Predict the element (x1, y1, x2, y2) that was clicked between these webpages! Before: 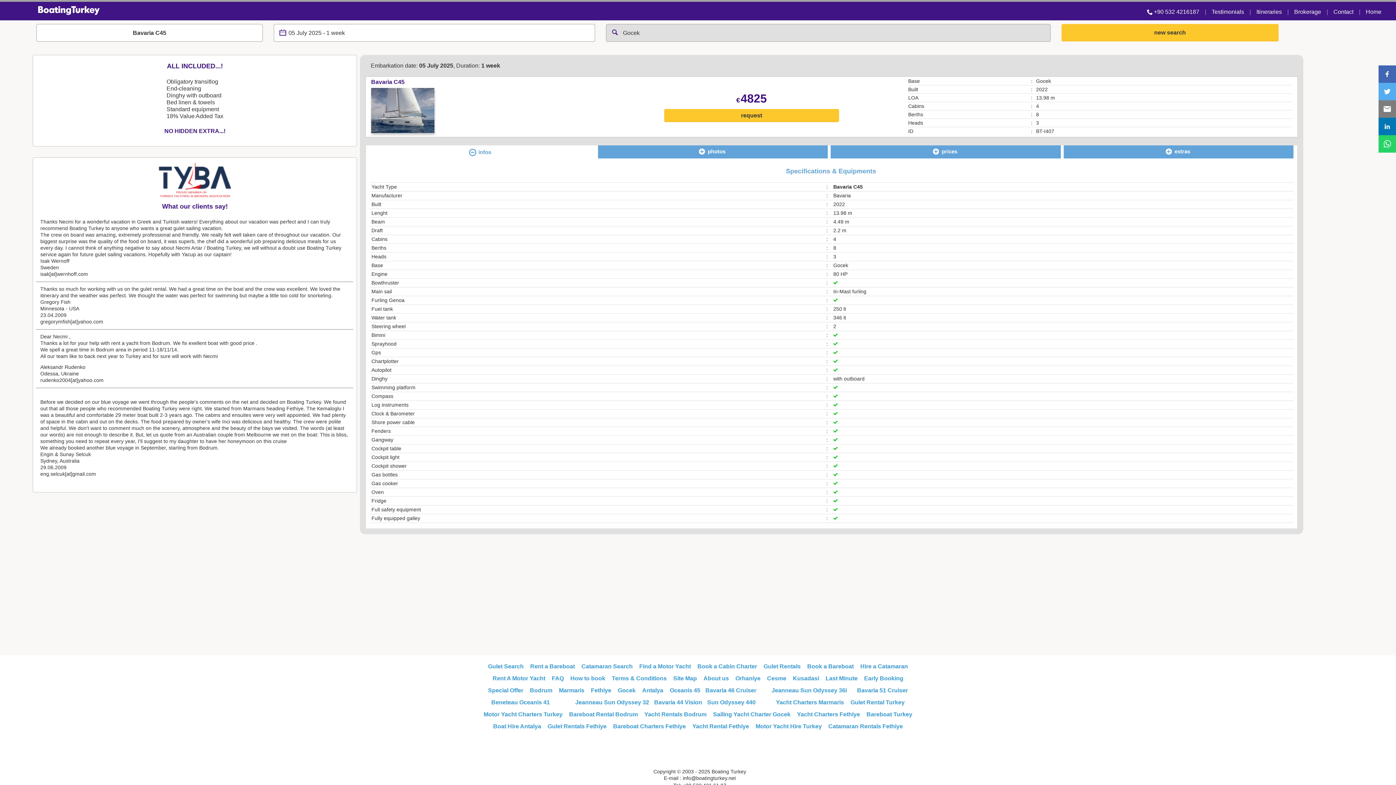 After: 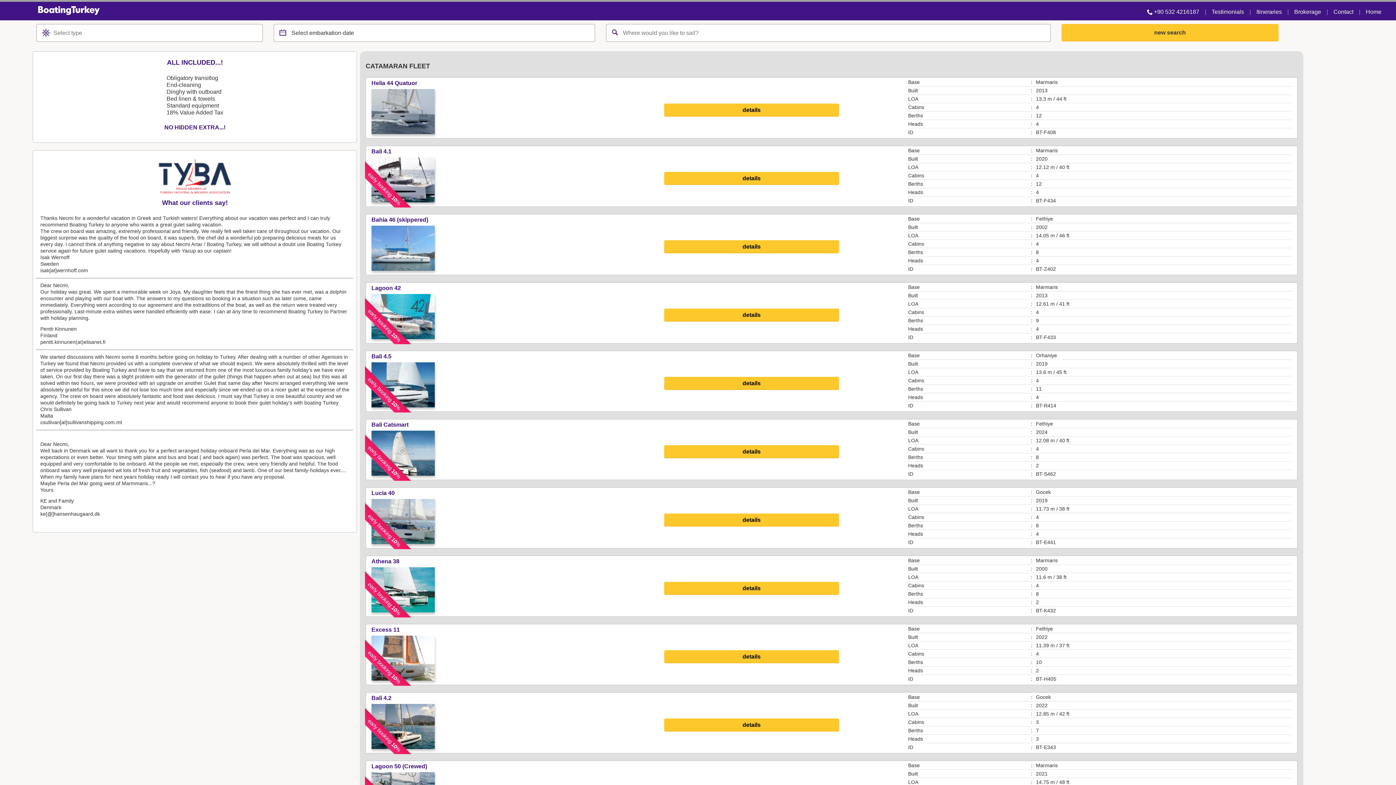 Action: label: Hire a Catamaran bbox: (860, 663, 908, 669)